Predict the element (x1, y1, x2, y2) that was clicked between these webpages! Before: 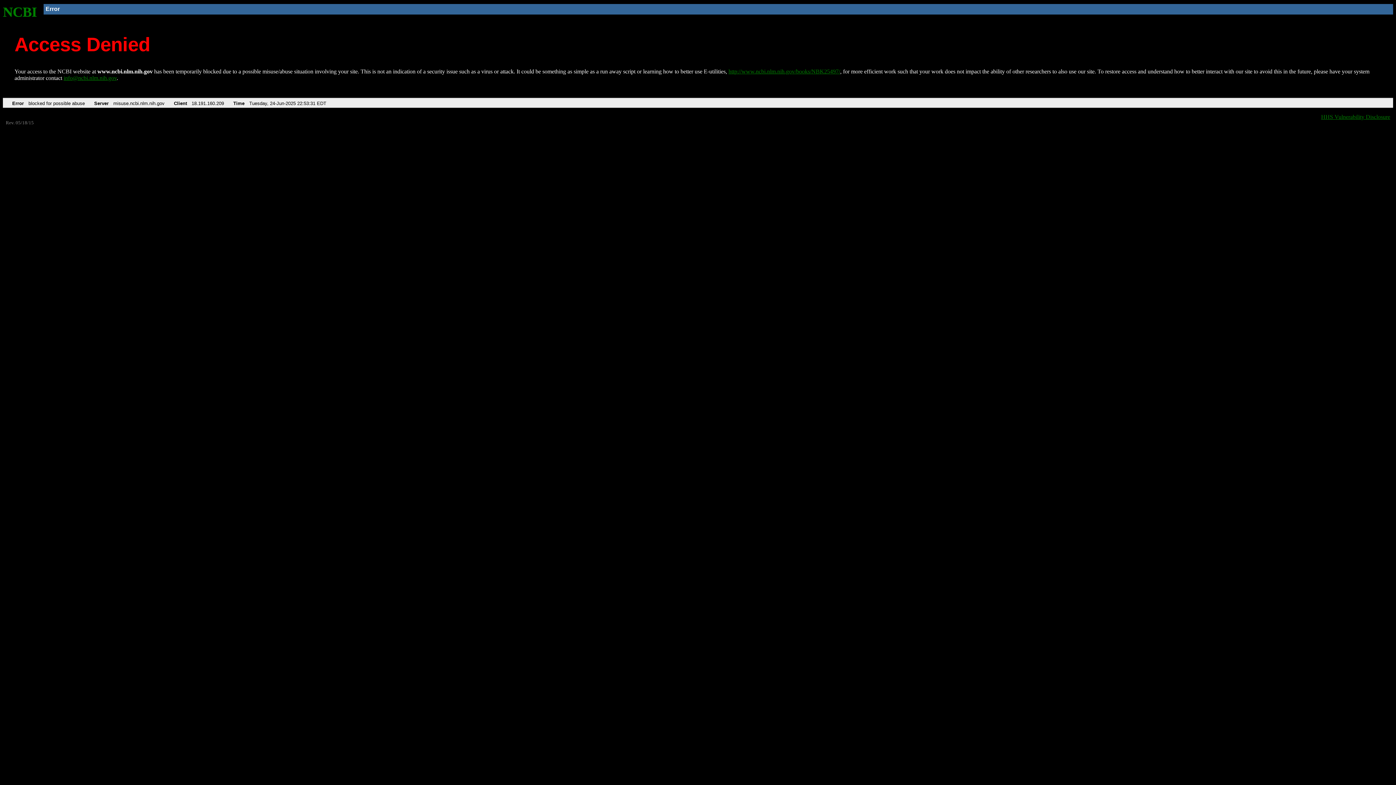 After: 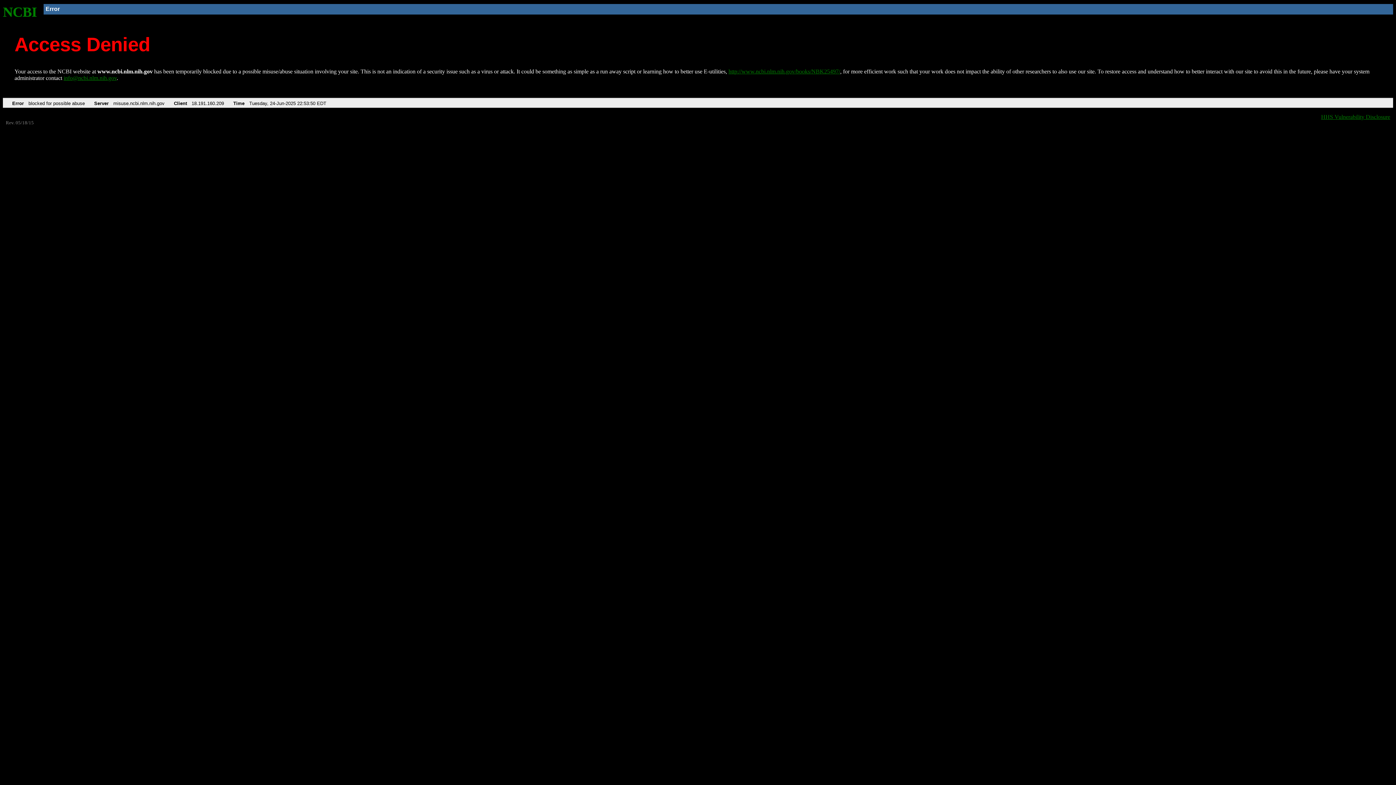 Action: label: NCBI bbox: (2, 4, 37, 19)